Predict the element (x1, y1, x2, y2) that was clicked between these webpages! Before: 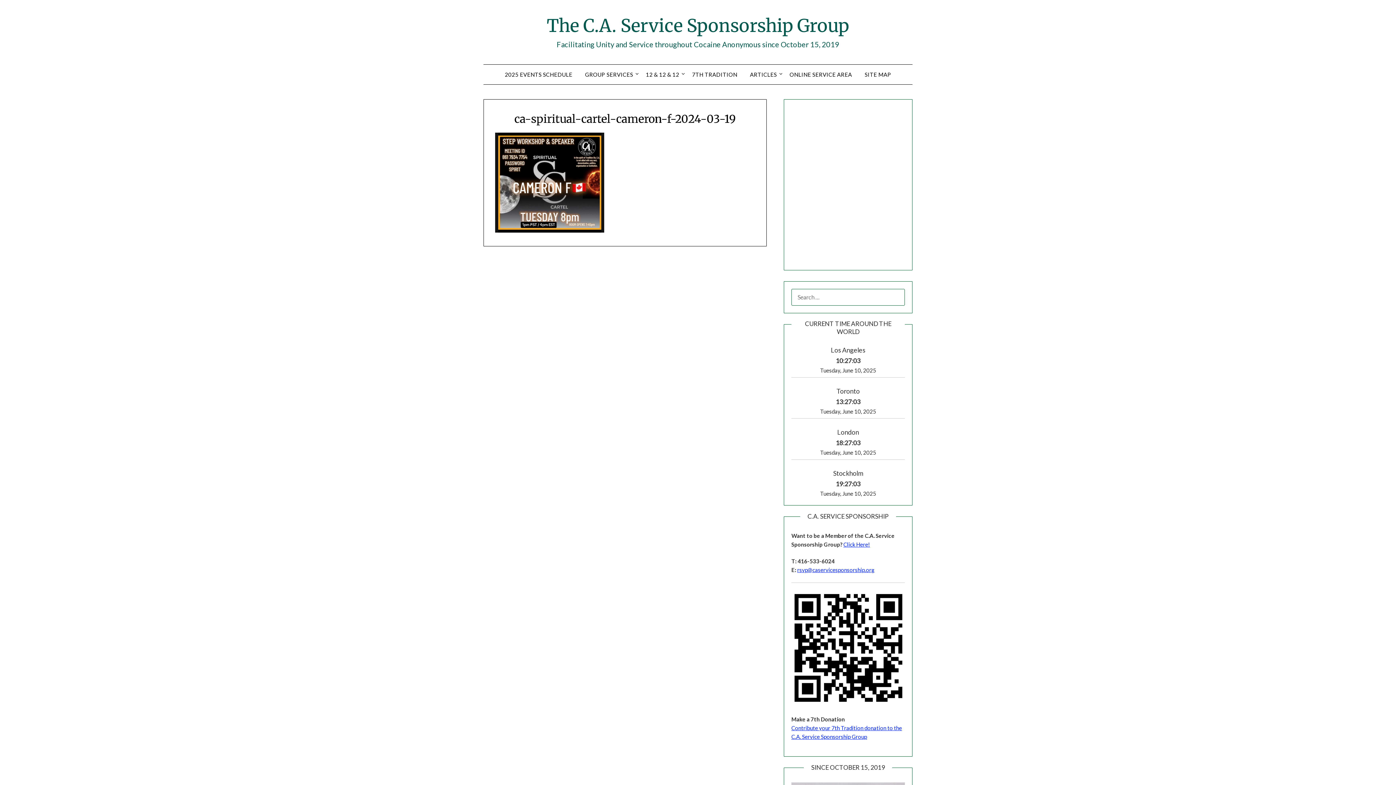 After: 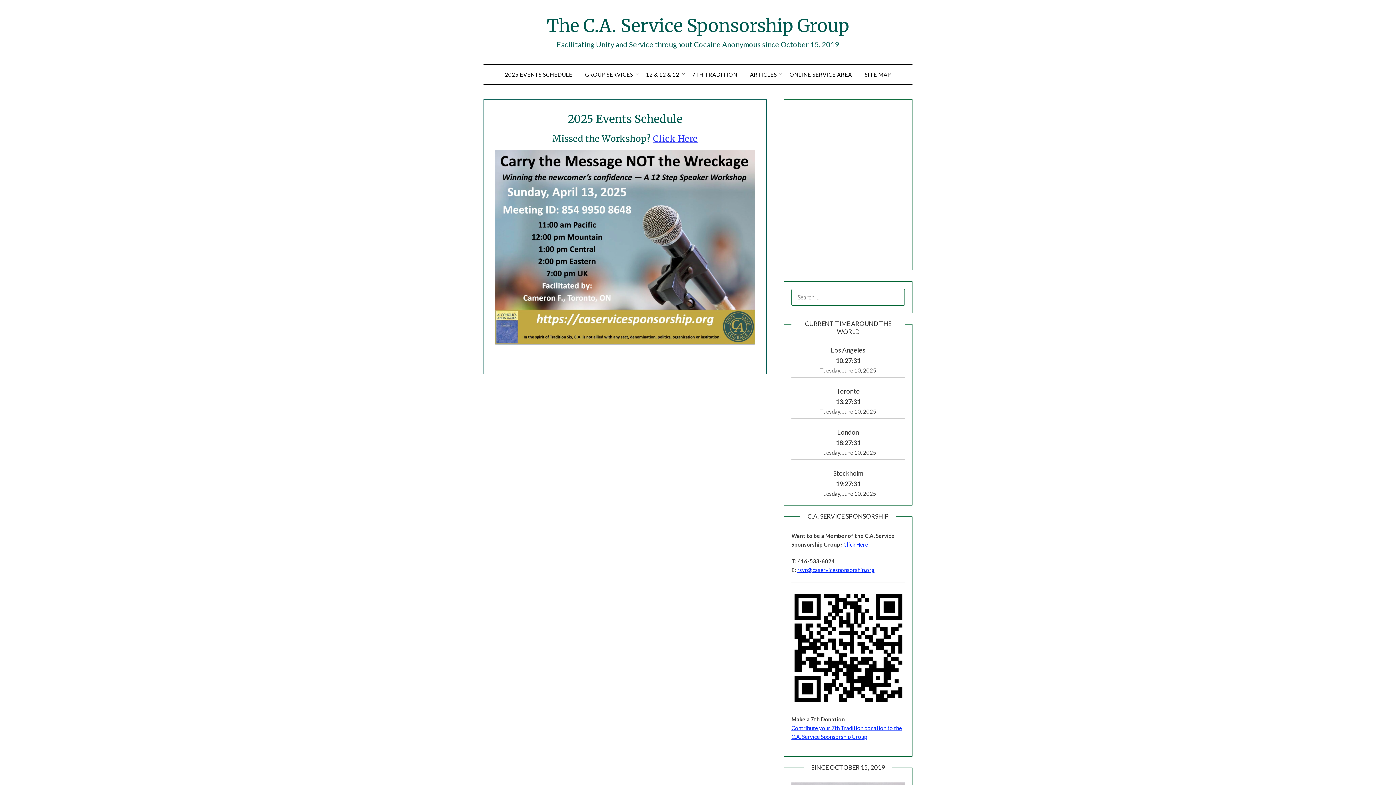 Action: bbox: (546, 14, 849, 36) label: The C.A. Service Sponsorship Group